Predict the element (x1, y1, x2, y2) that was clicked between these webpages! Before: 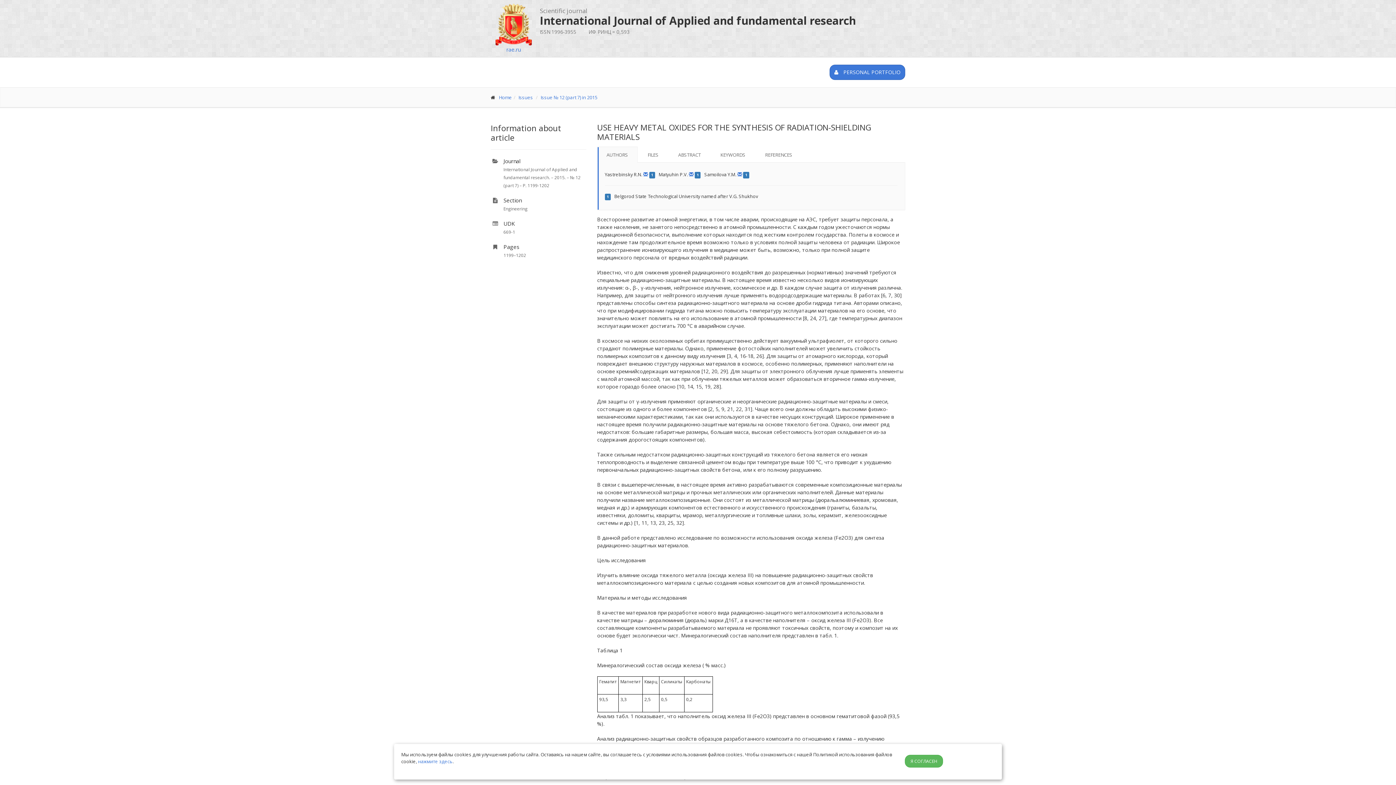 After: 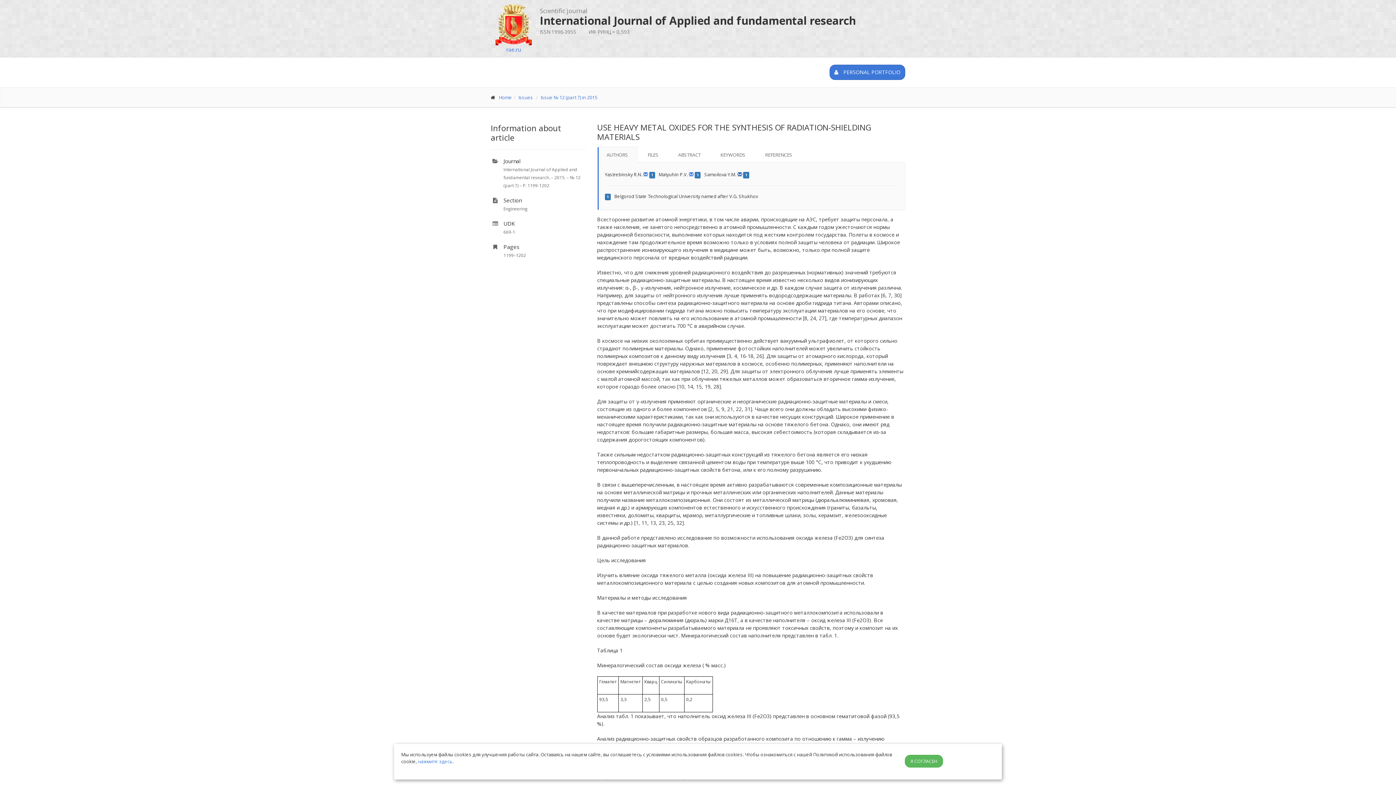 Action: bbox: (737, 171, 742, 177)